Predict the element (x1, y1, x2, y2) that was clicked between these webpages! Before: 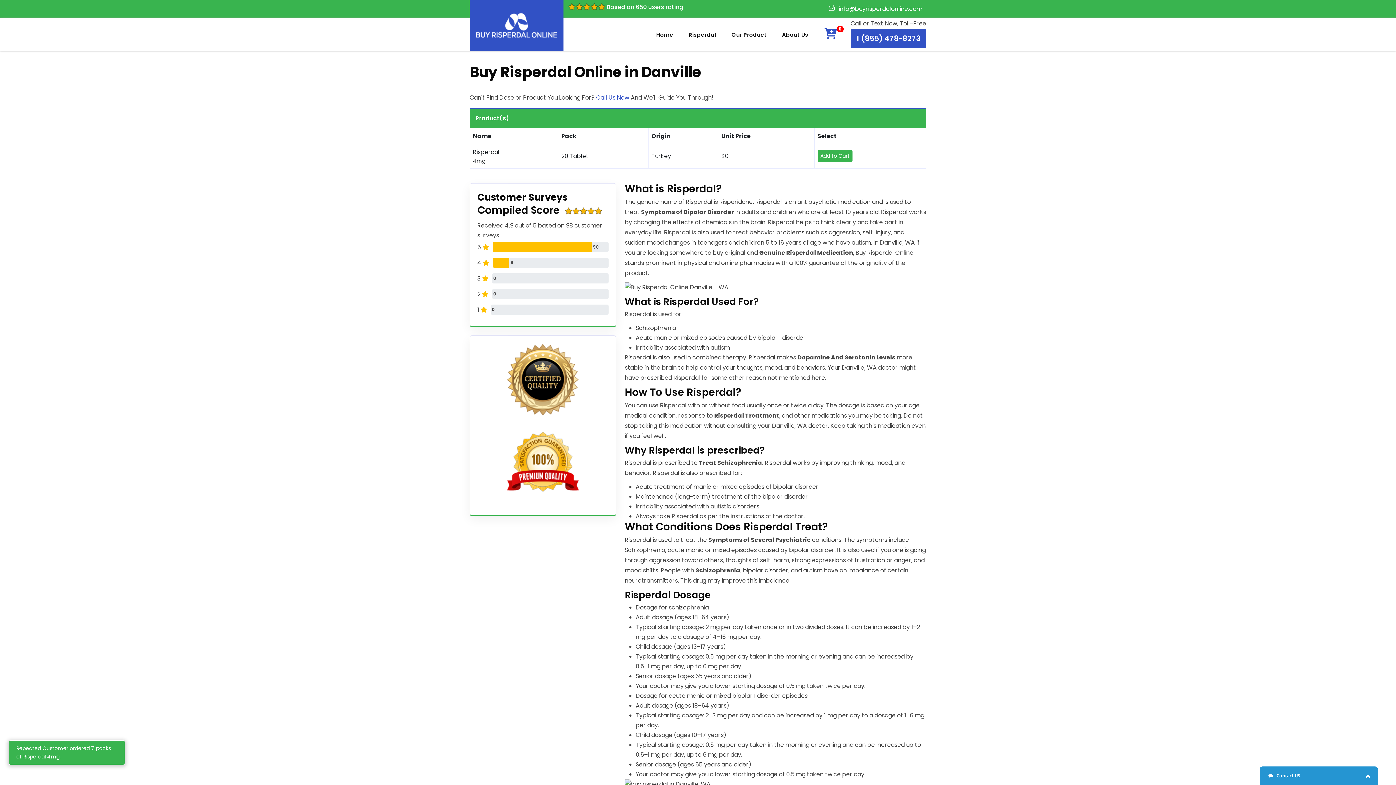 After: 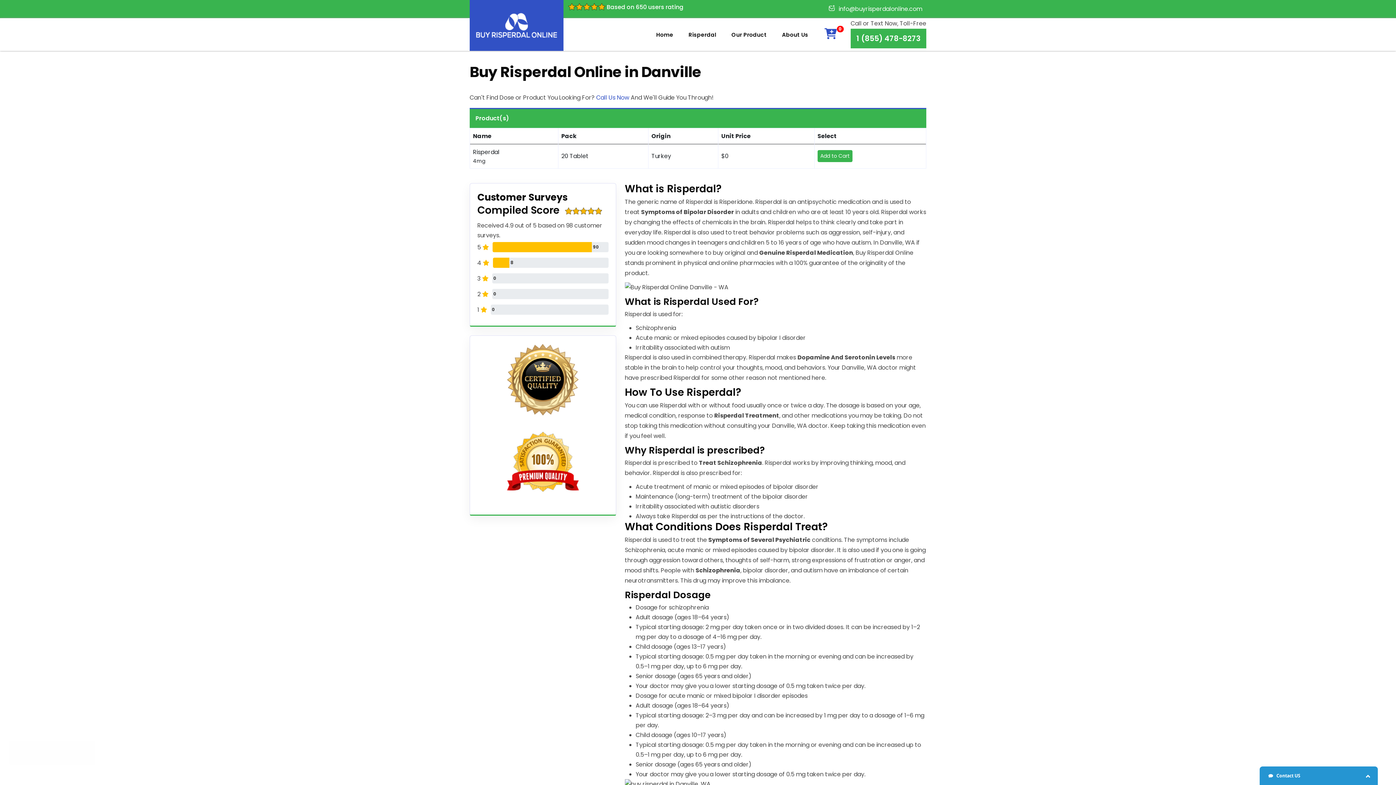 Action: label: 1 (855) 478-8273 bbox: (850, 28, 926, 48)